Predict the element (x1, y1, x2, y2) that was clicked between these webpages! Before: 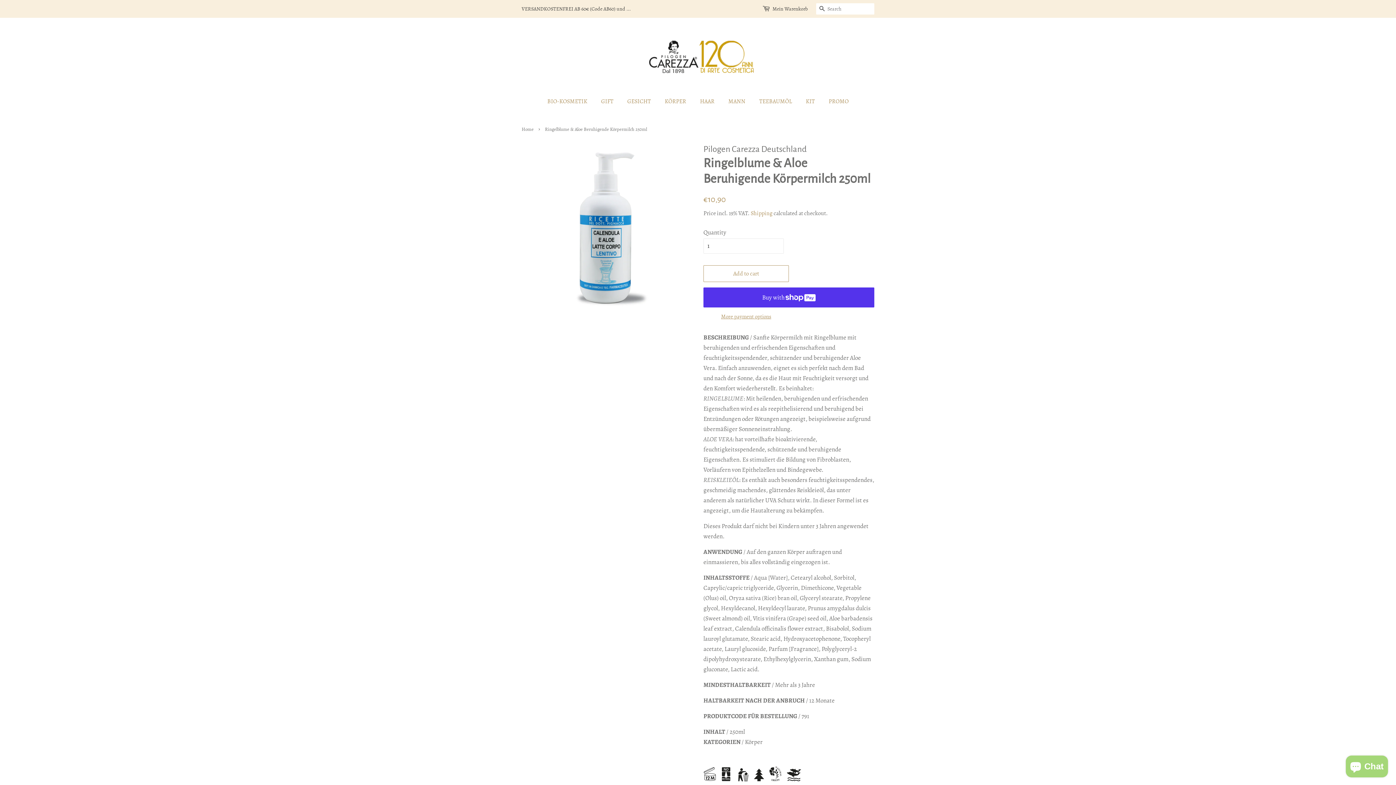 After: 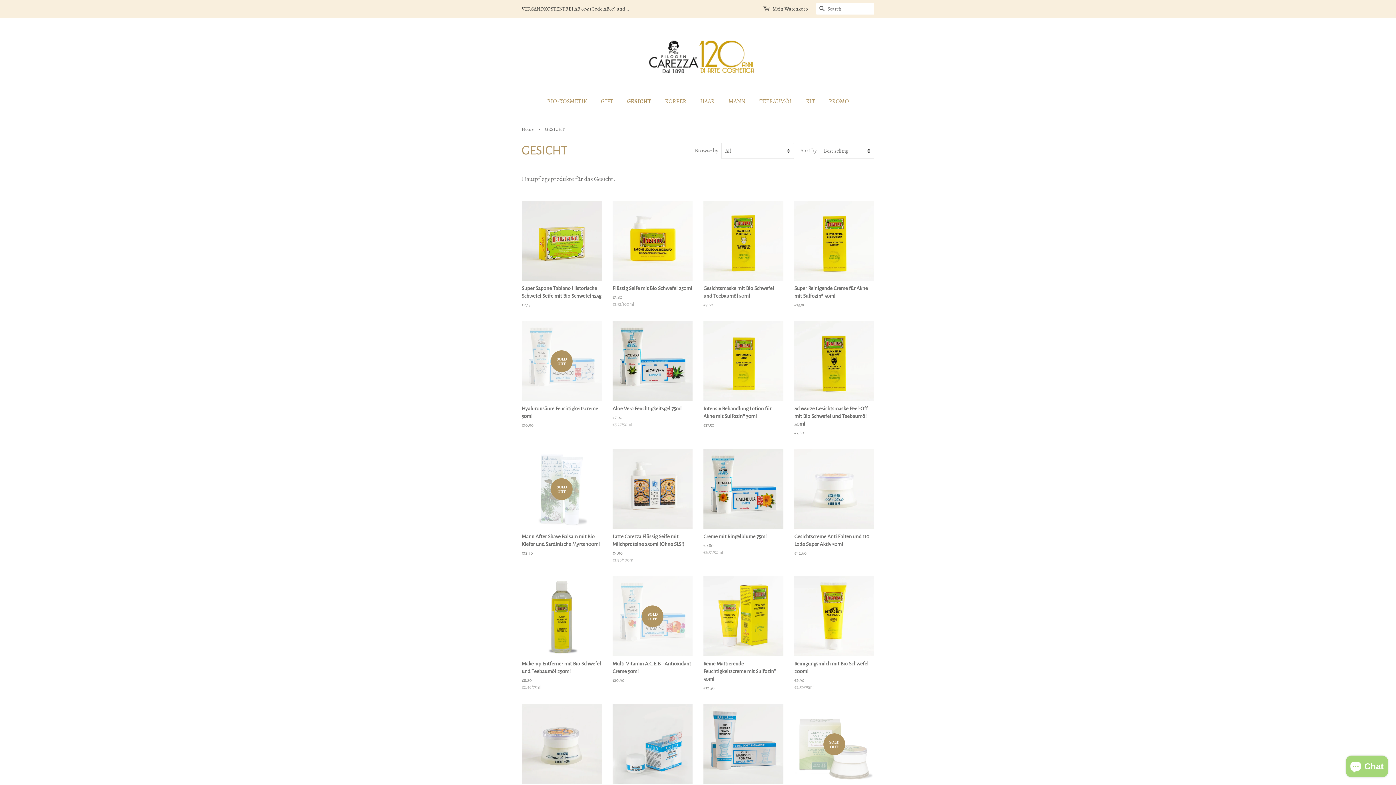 Action: label: GESICHT bbox: (622, 94, 658, 109)